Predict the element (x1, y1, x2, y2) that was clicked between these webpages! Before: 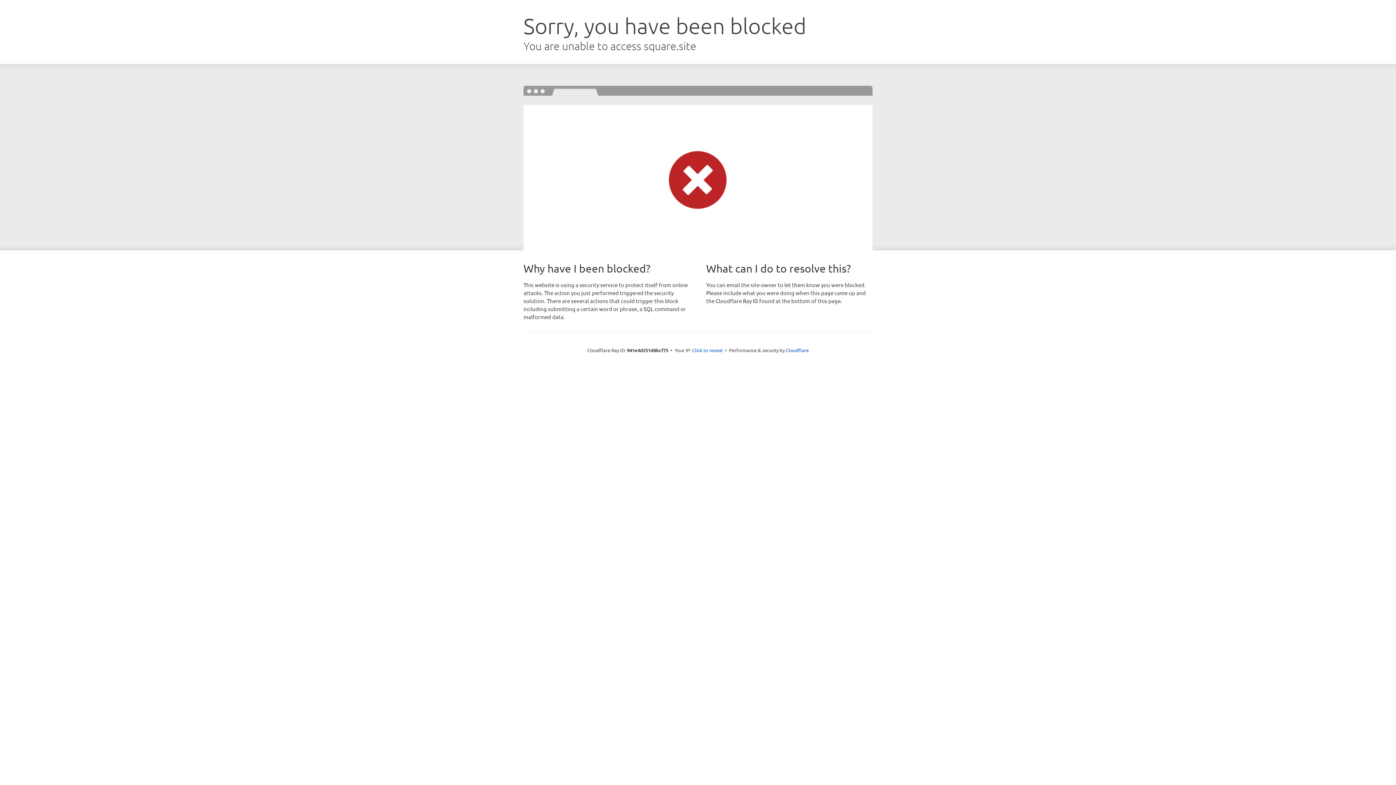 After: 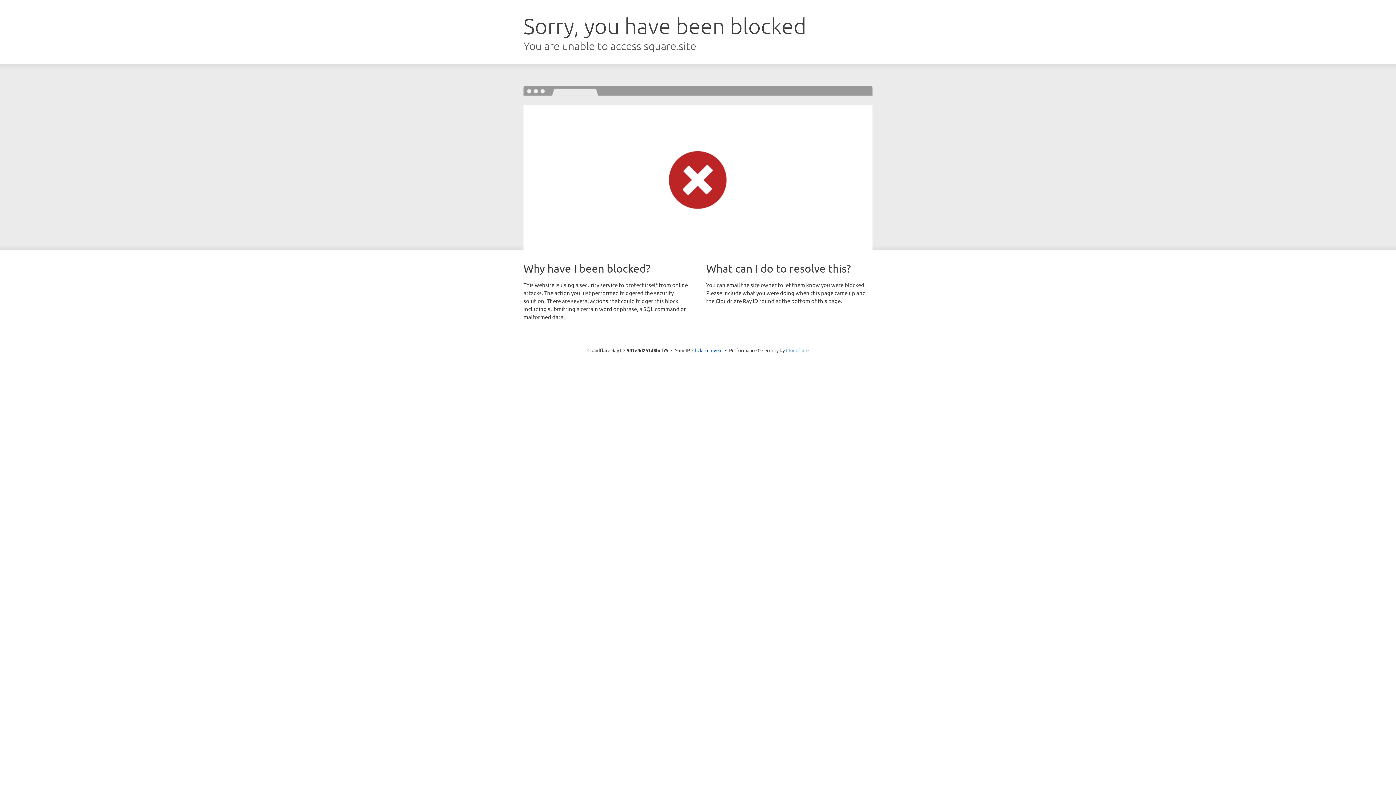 Action: label: Cloudflare bbox: (786, 347, 808, 353)